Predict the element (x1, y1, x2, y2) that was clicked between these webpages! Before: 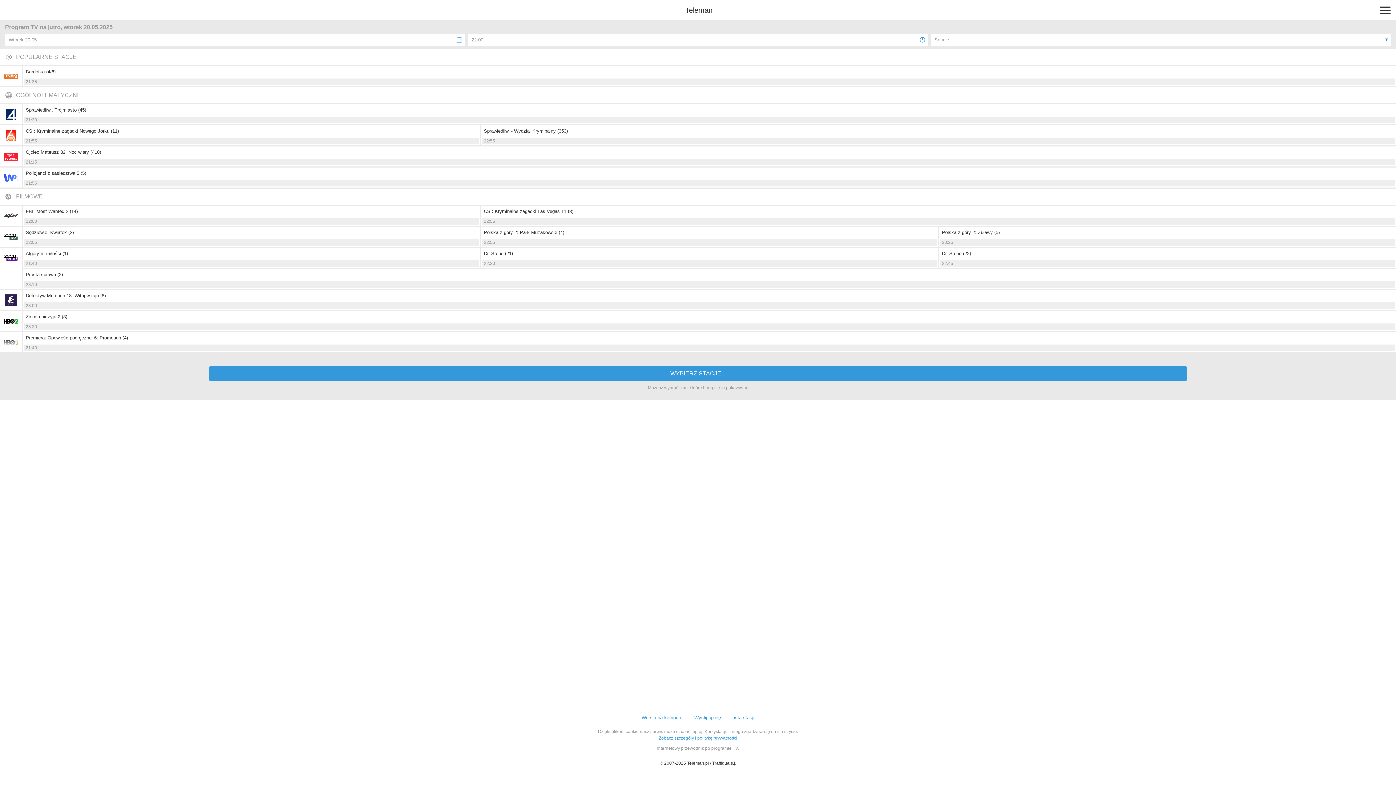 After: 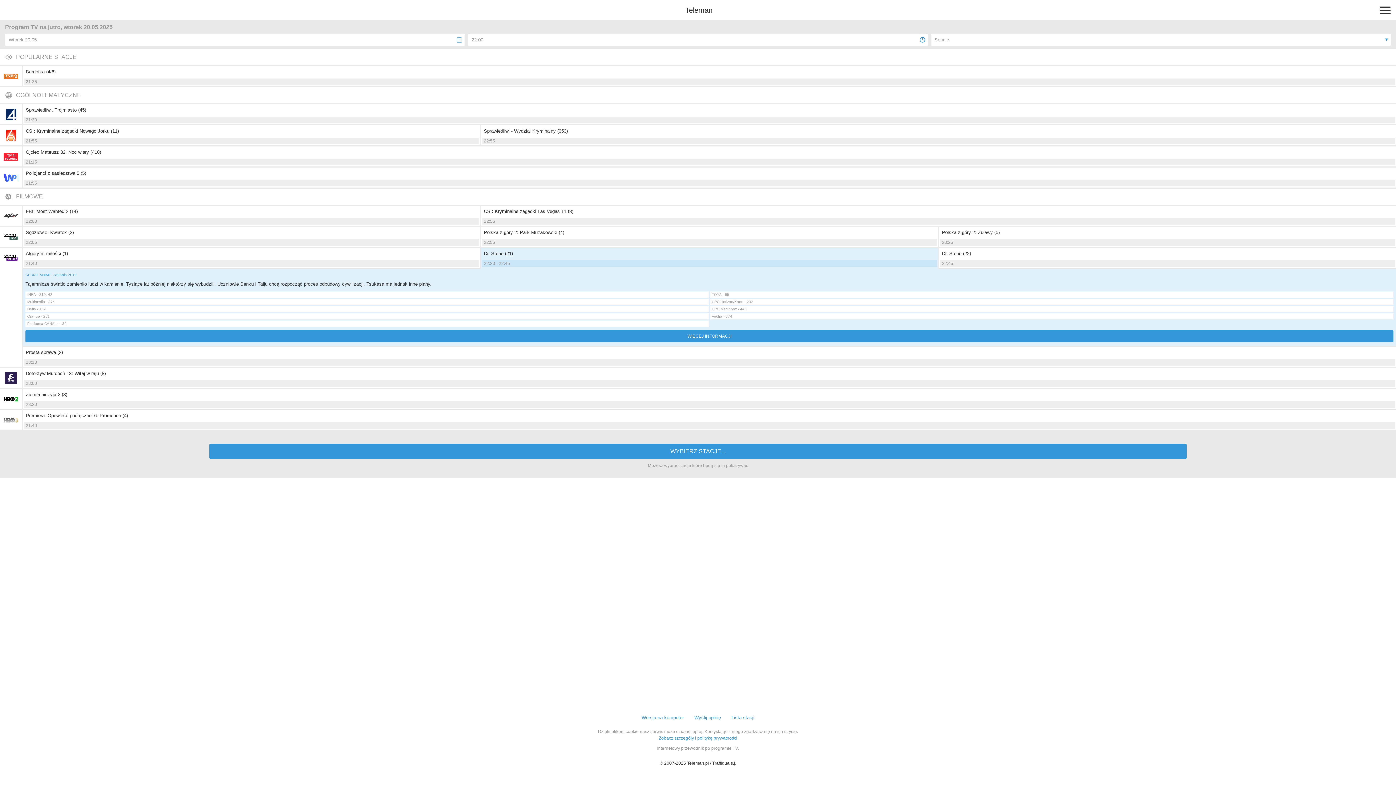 Action: bbox: (483, 250, 935, 256) label: Dr. Stone (21)